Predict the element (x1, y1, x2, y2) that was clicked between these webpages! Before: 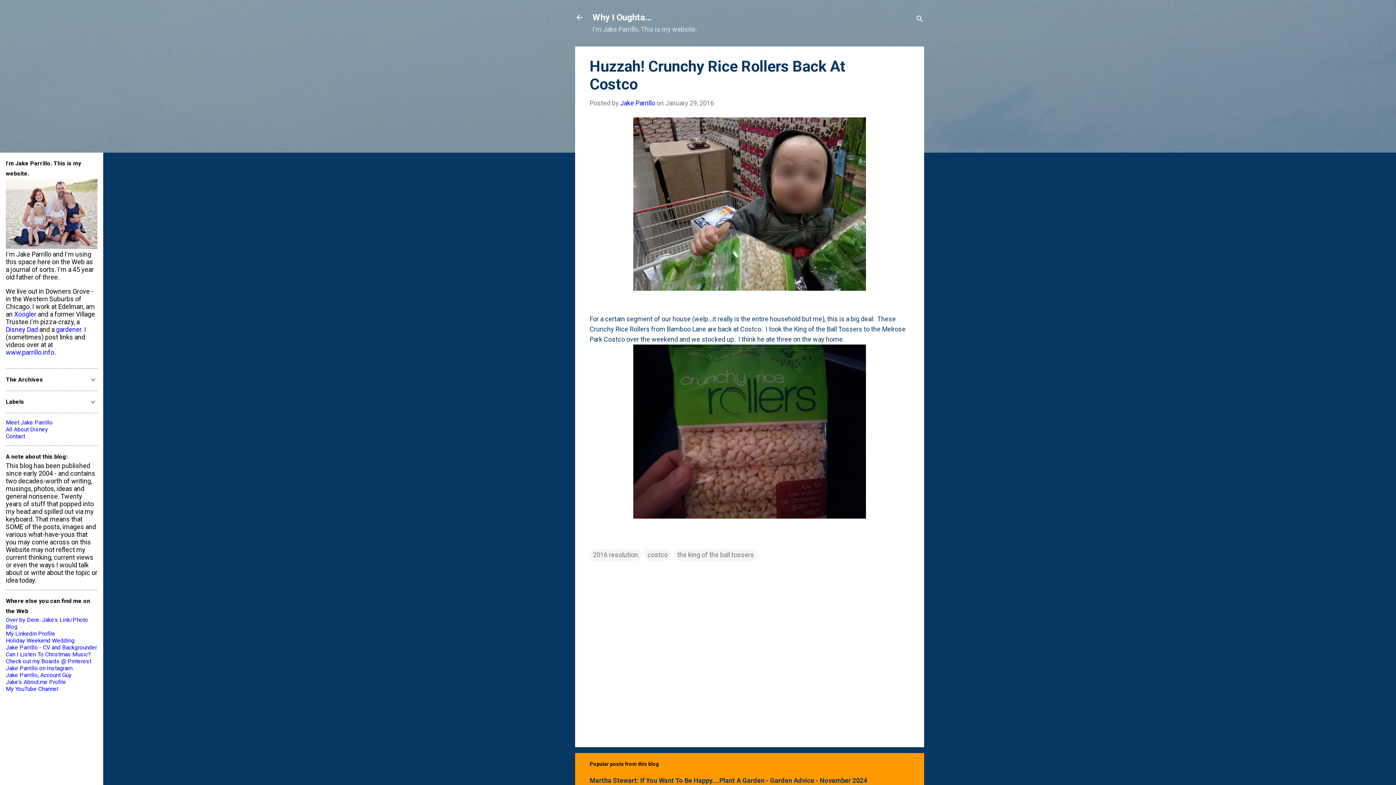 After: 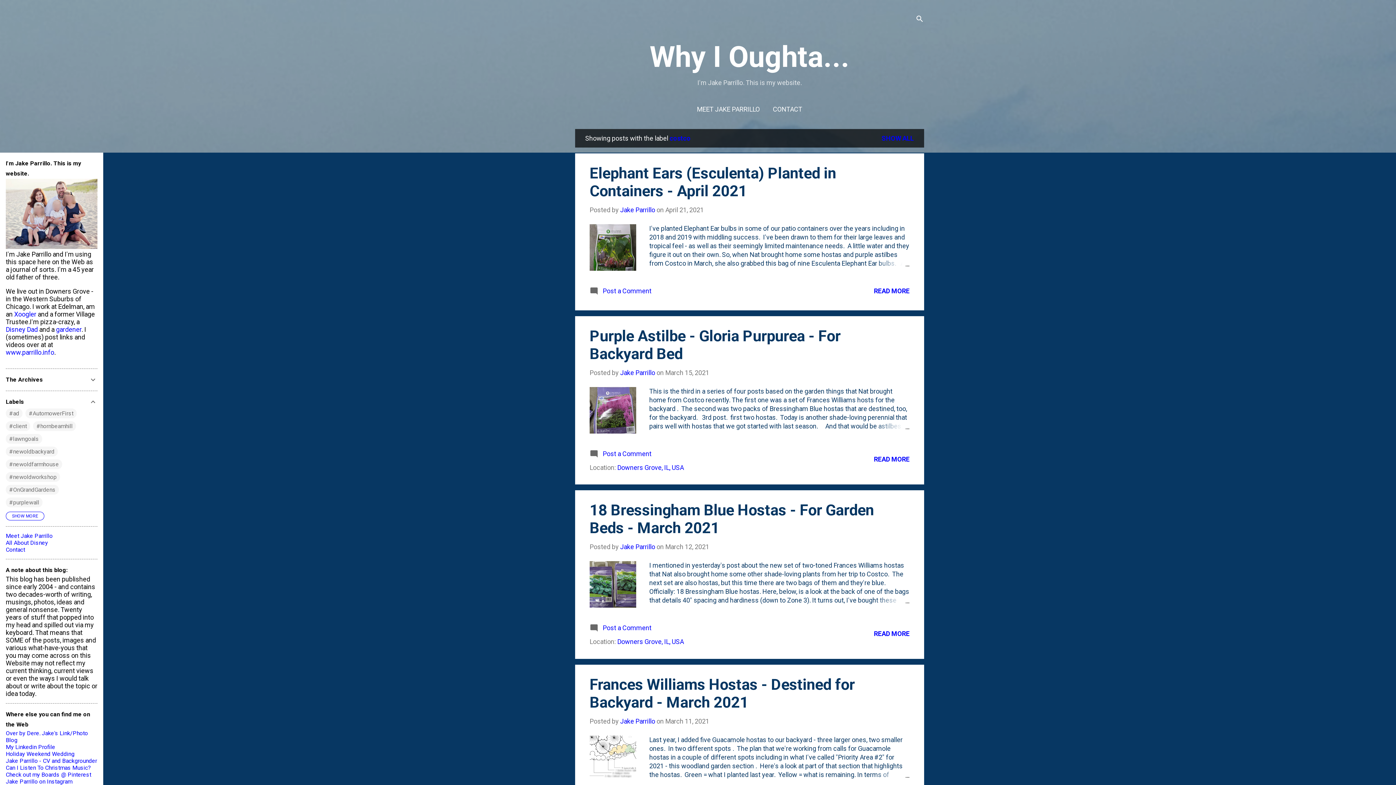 Action: bbox: (644, 549, 671, 561) label: costco